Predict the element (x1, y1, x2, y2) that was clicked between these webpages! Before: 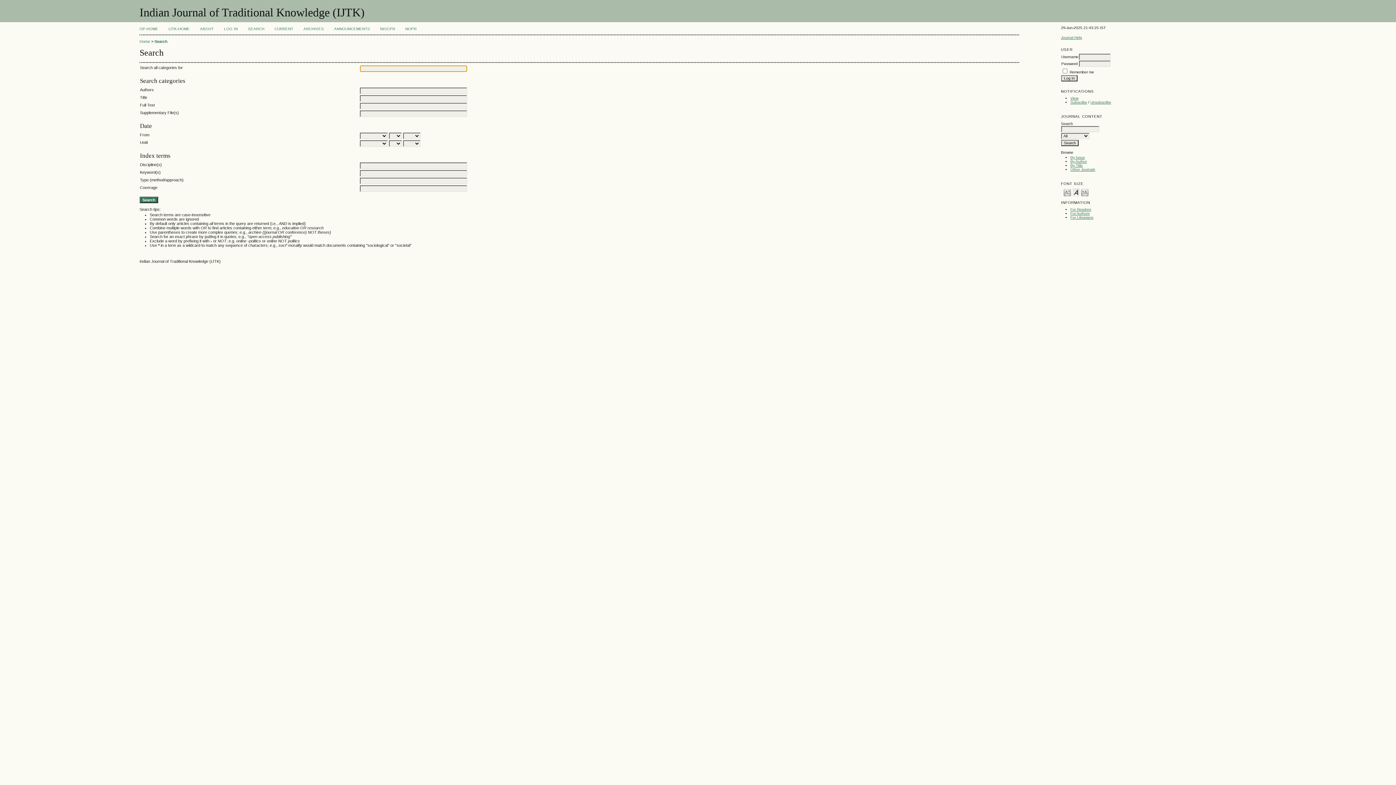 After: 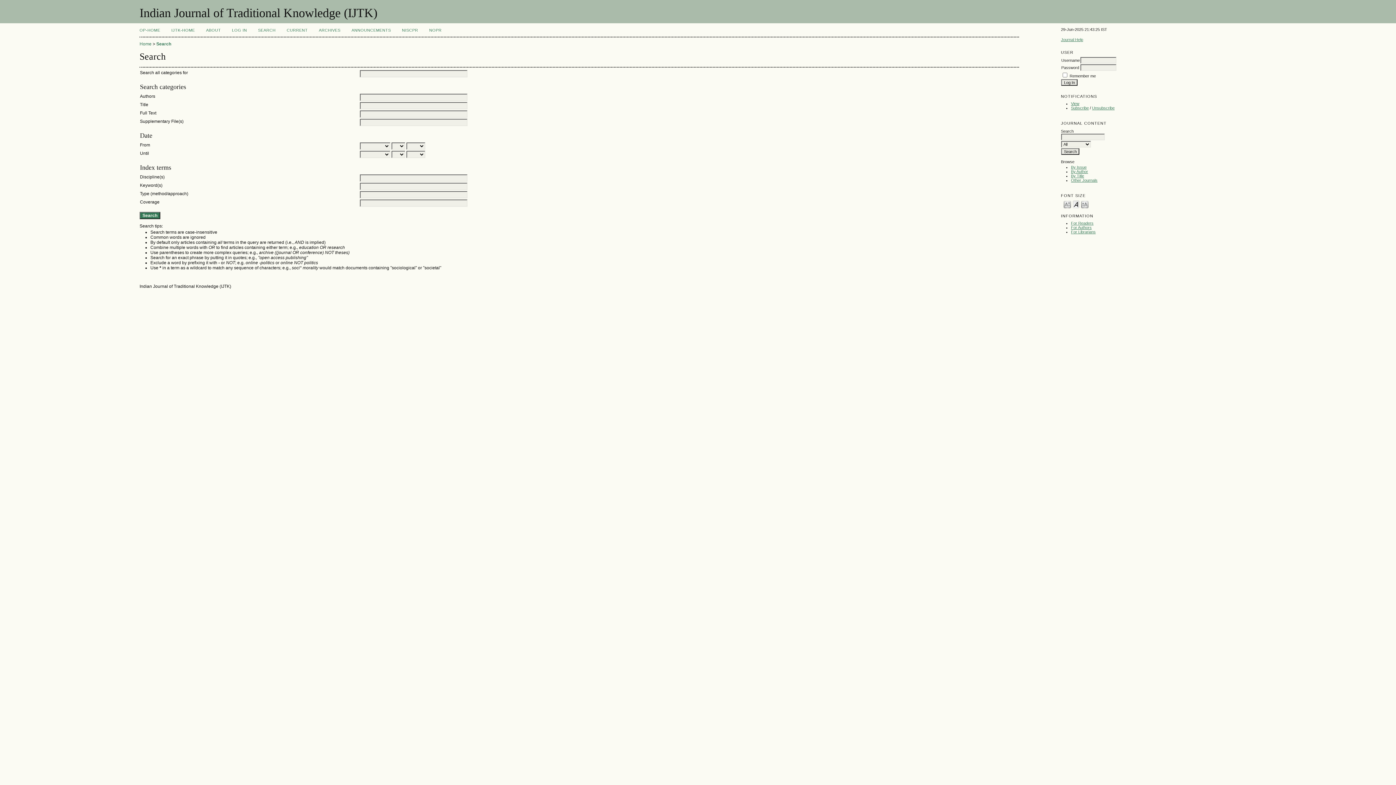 Action: bbox: (1081, 187, 1088, 196) label: Make font size larger